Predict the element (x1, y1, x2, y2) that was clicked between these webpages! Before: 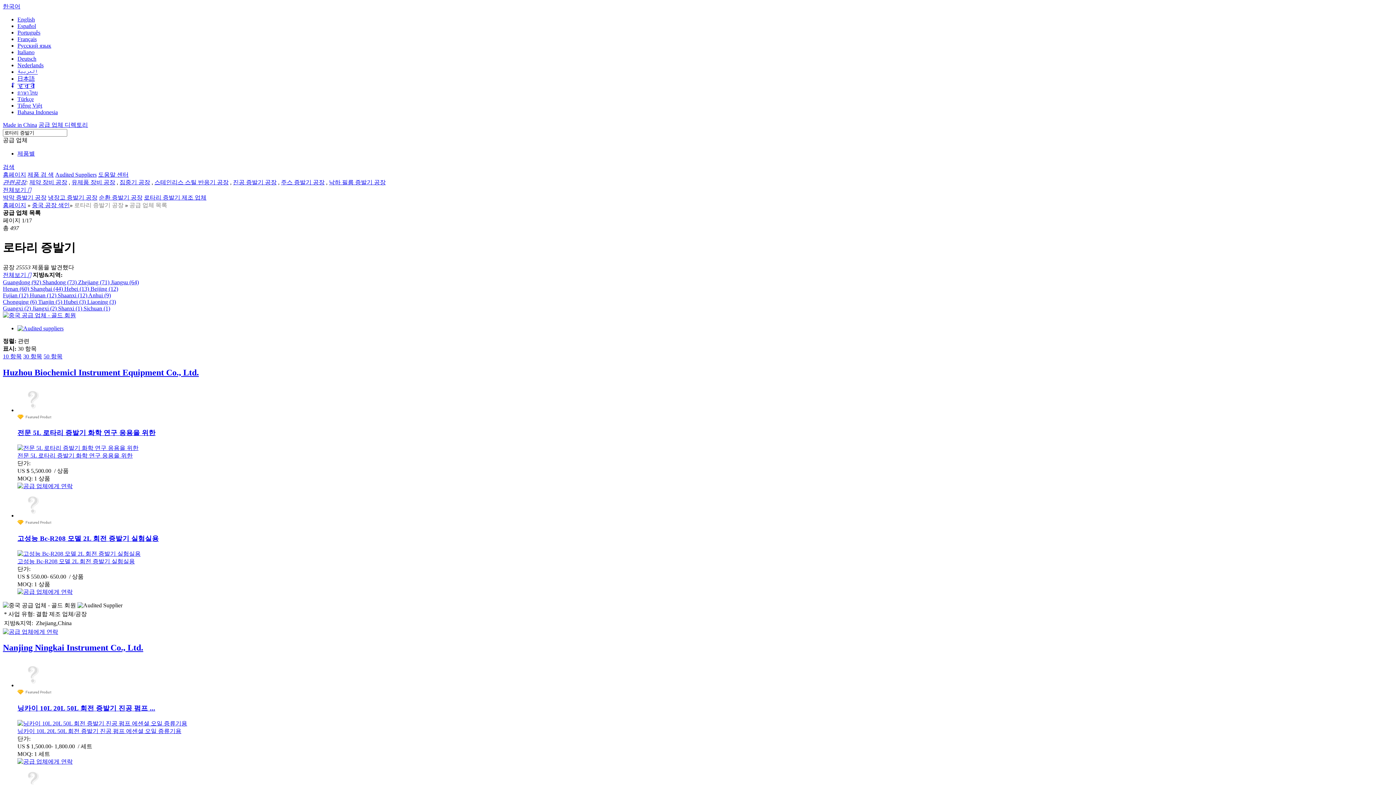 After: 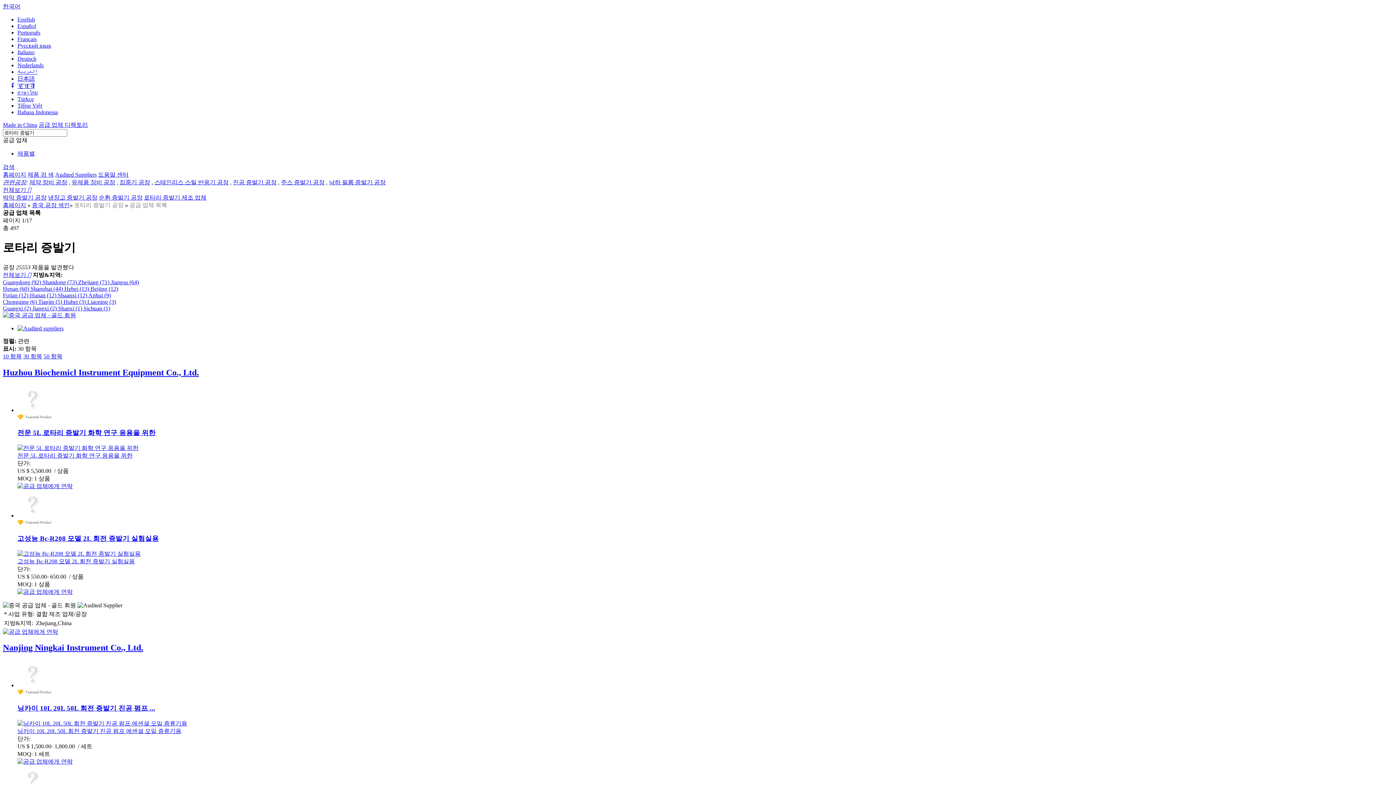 Action: bbox: (2, 628, 58, 635)